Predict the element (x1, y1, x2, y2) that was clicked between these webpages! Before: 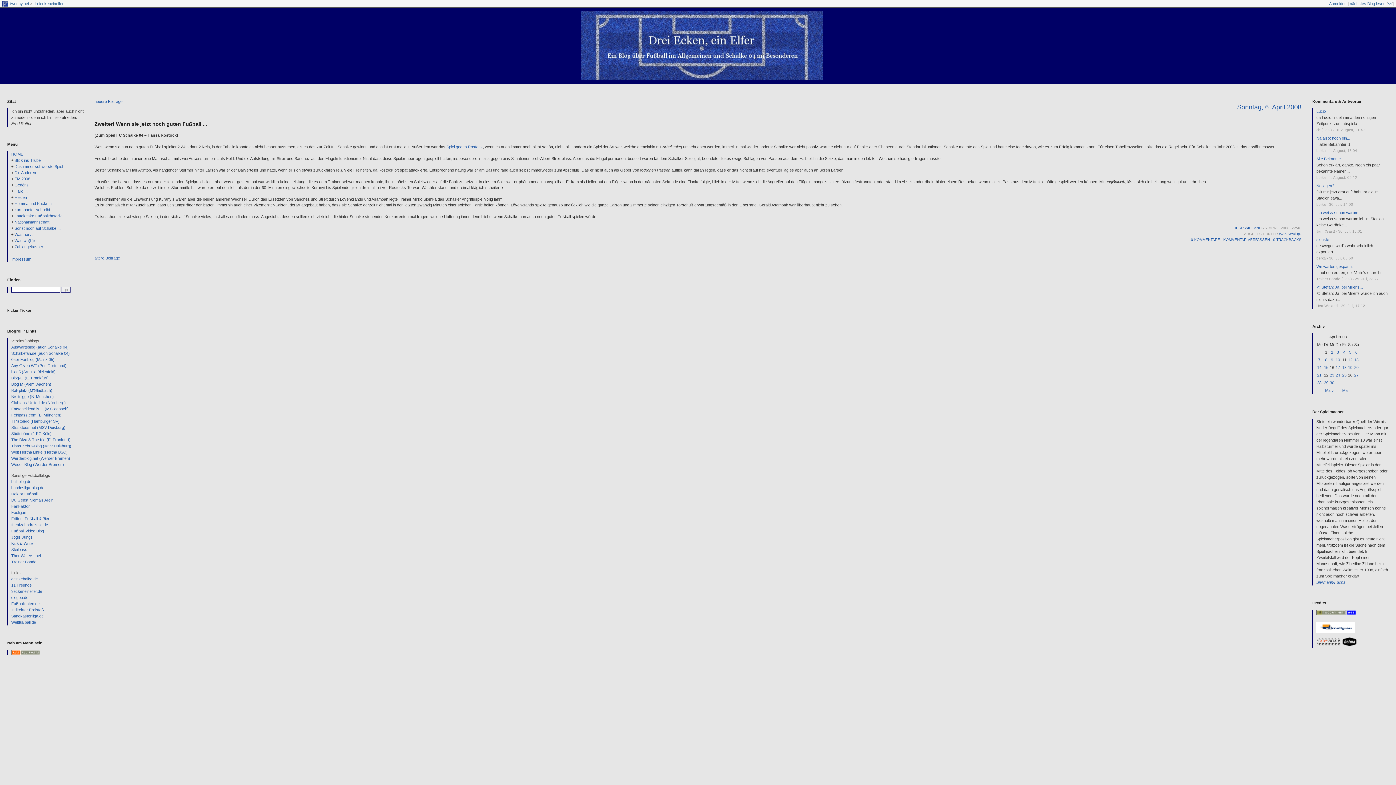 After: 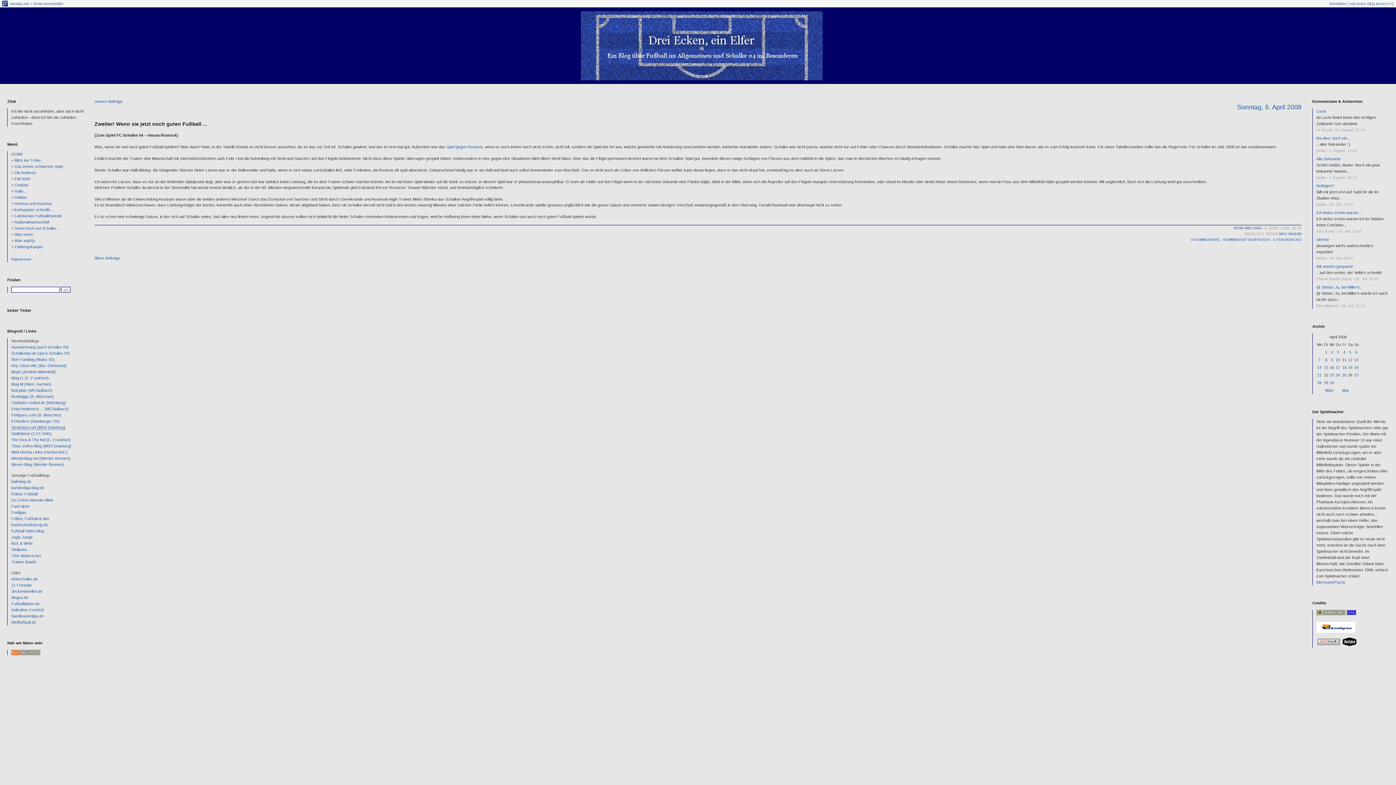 Action: bbox: (11, 425, 65, 429) label: Strafstoss.net (MSV Duisburg)